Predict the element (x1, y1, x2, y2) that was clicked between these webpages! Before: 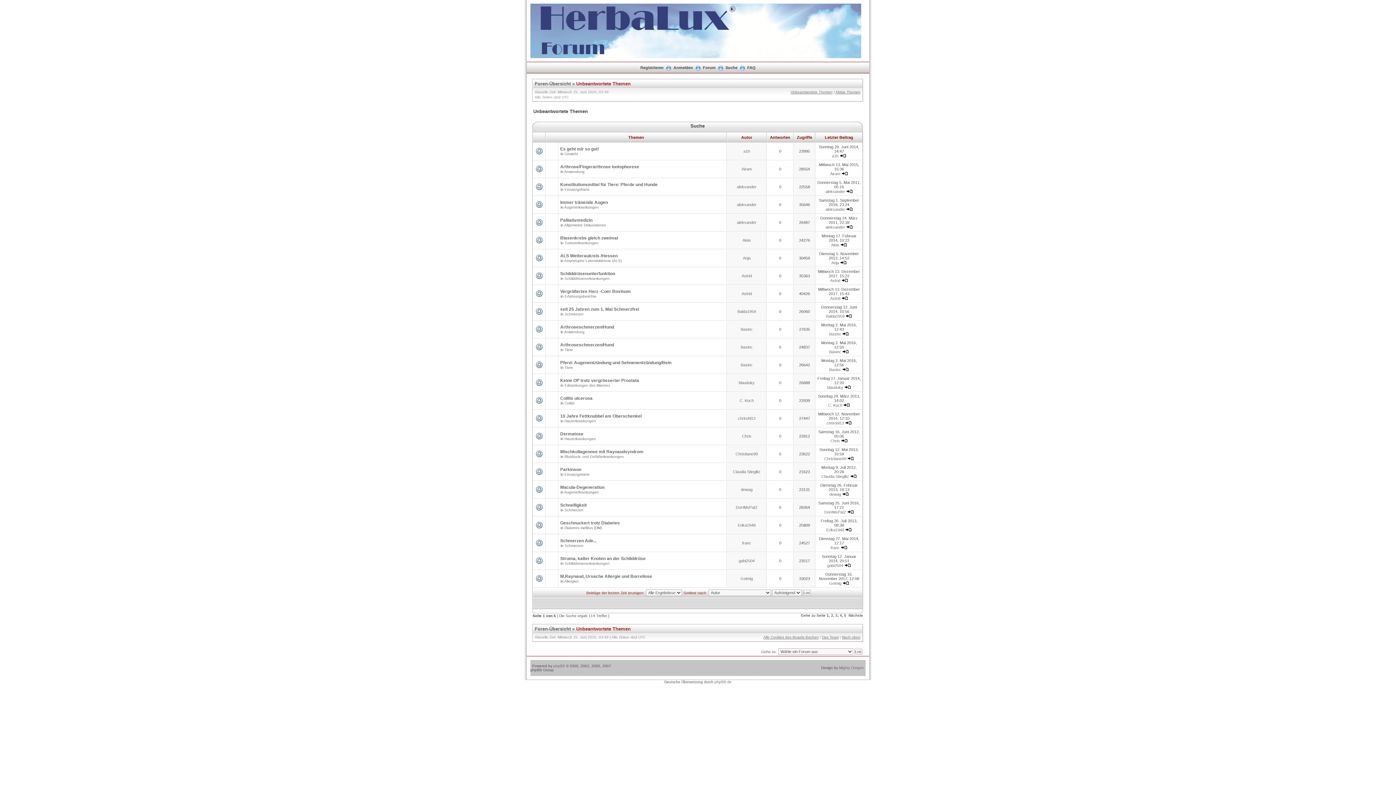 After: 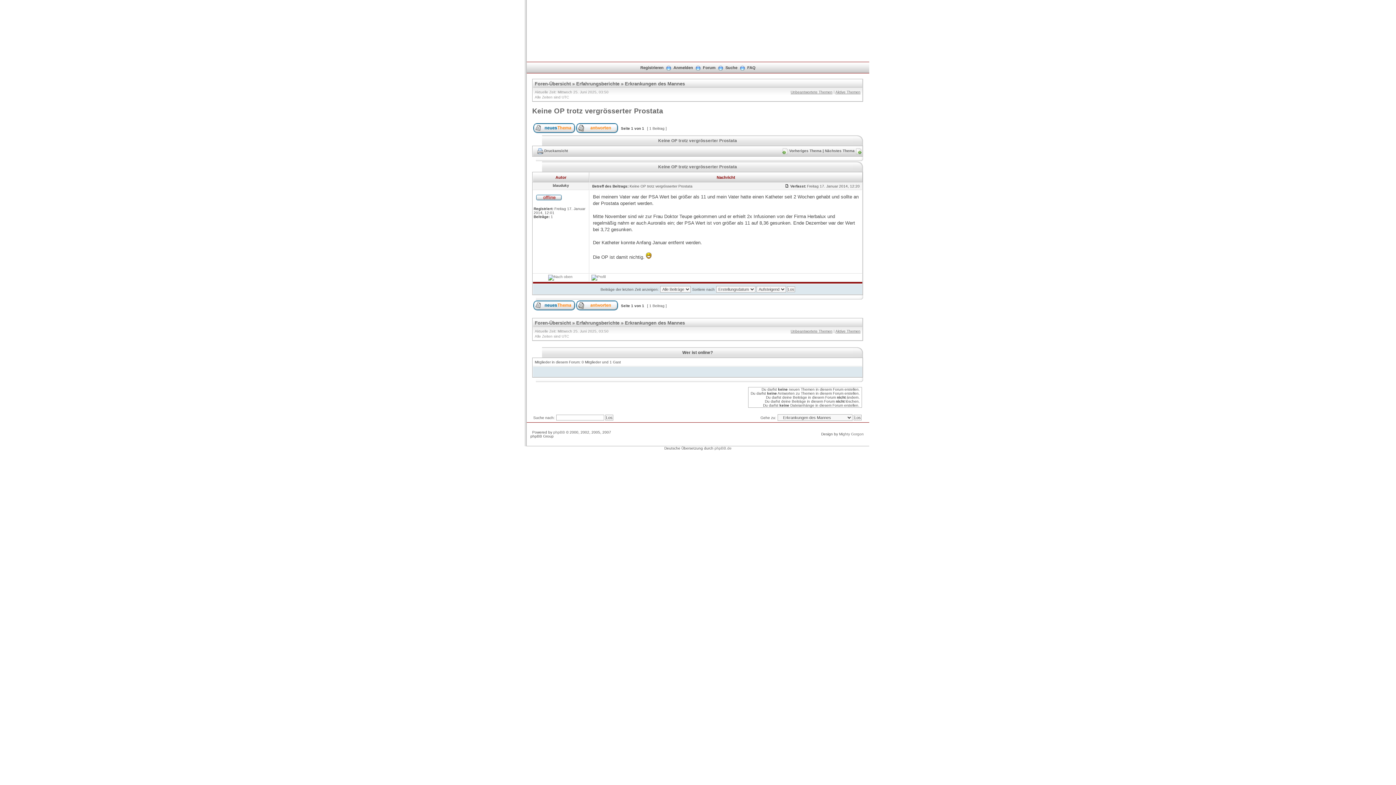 Action: bbox: (844, 385, 851, 389)